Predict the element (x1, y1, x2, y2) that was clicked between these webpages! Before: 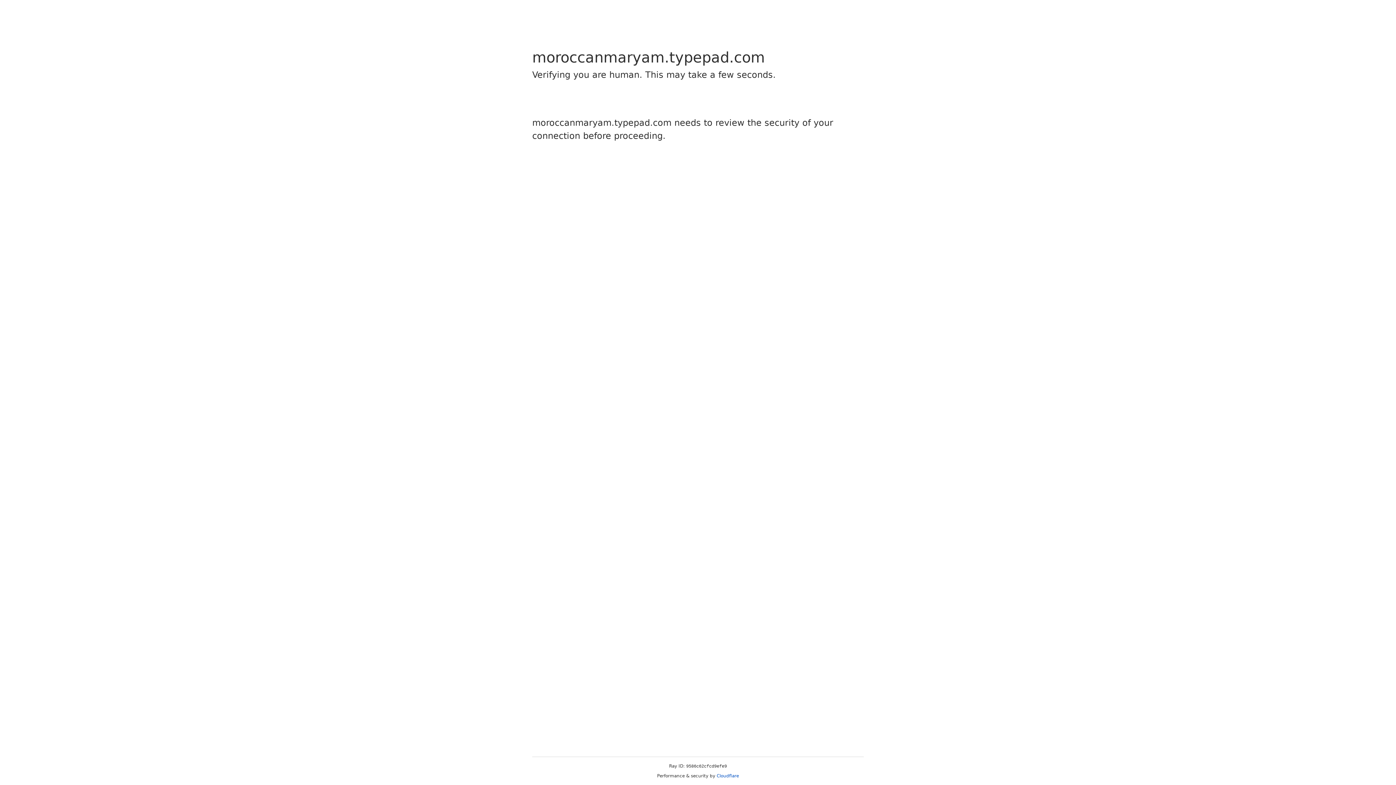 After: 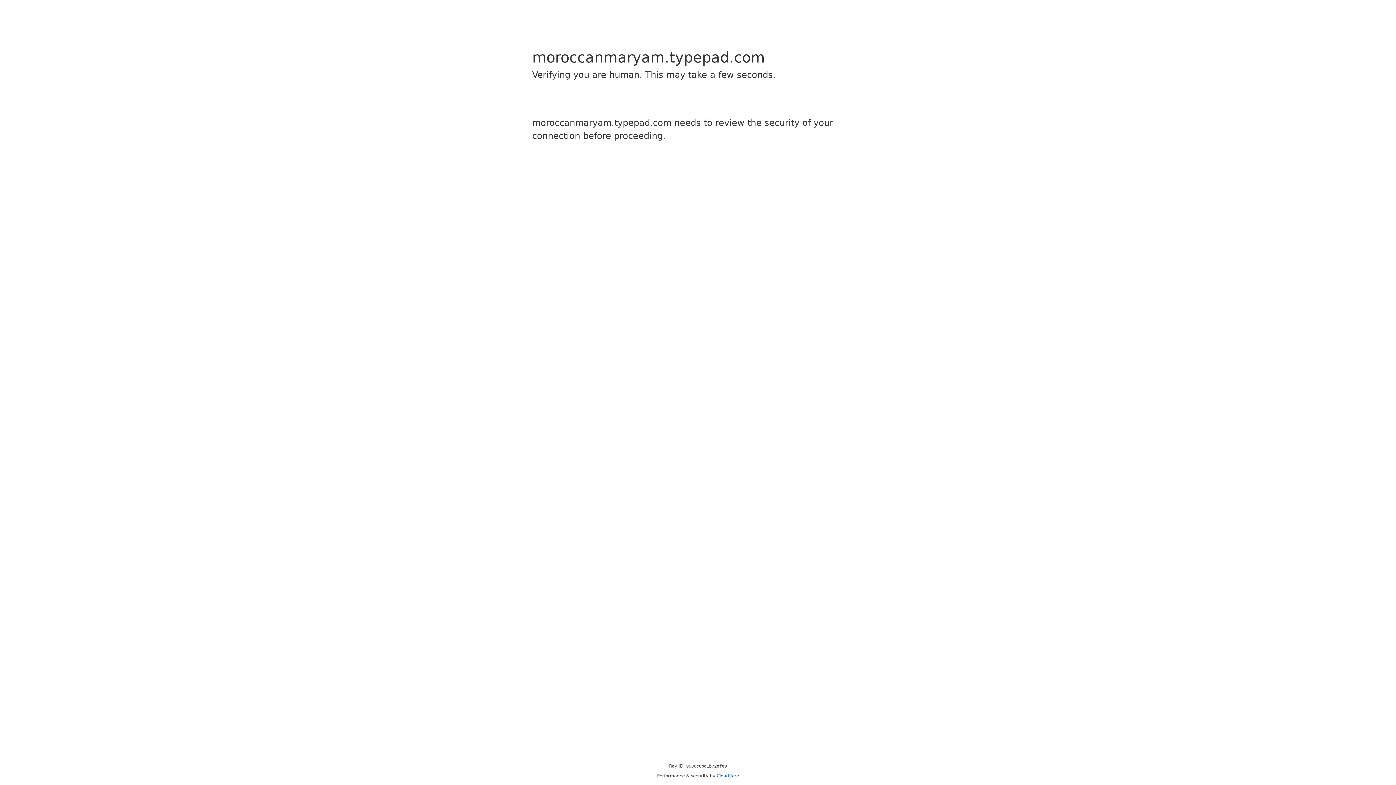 Action: label: Cloudflare bbox: (716, 773, 739, 778)